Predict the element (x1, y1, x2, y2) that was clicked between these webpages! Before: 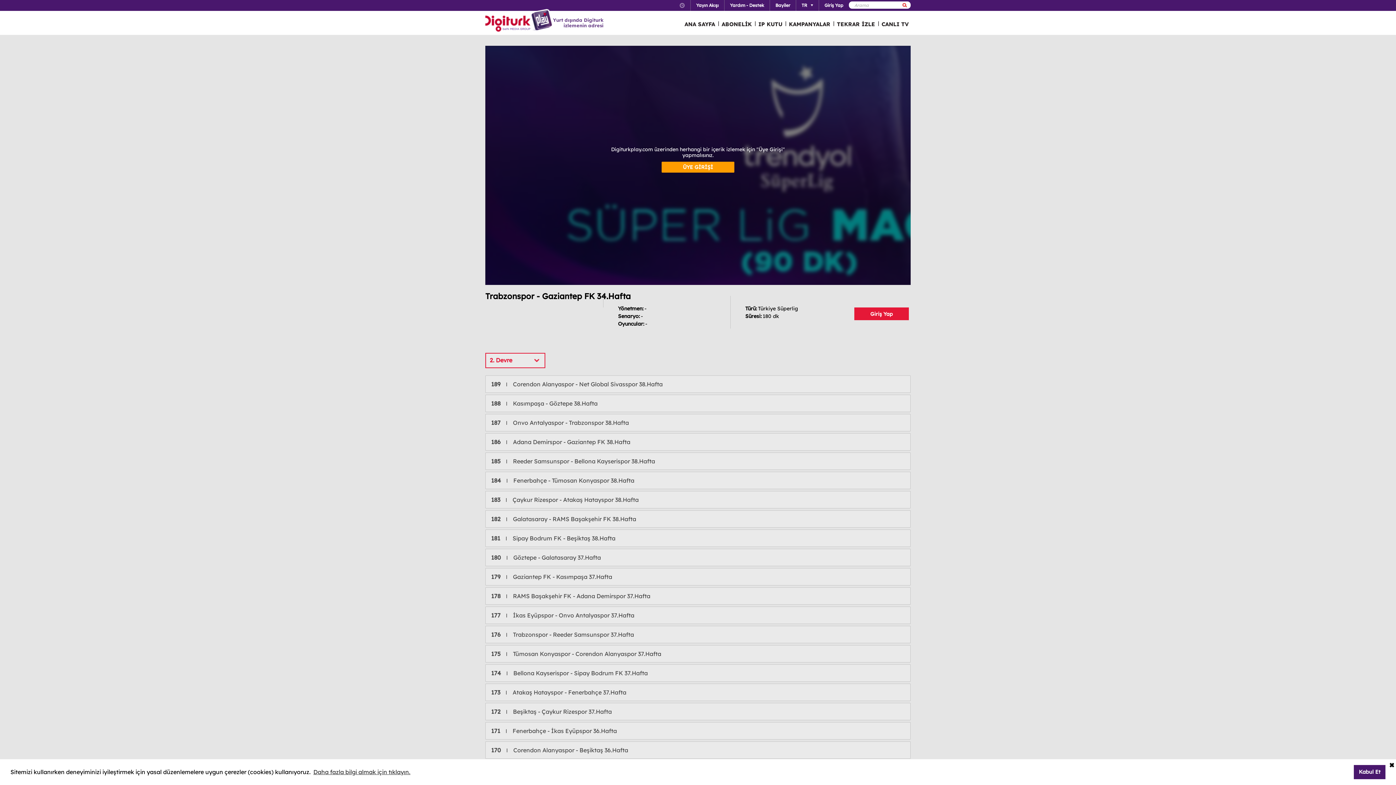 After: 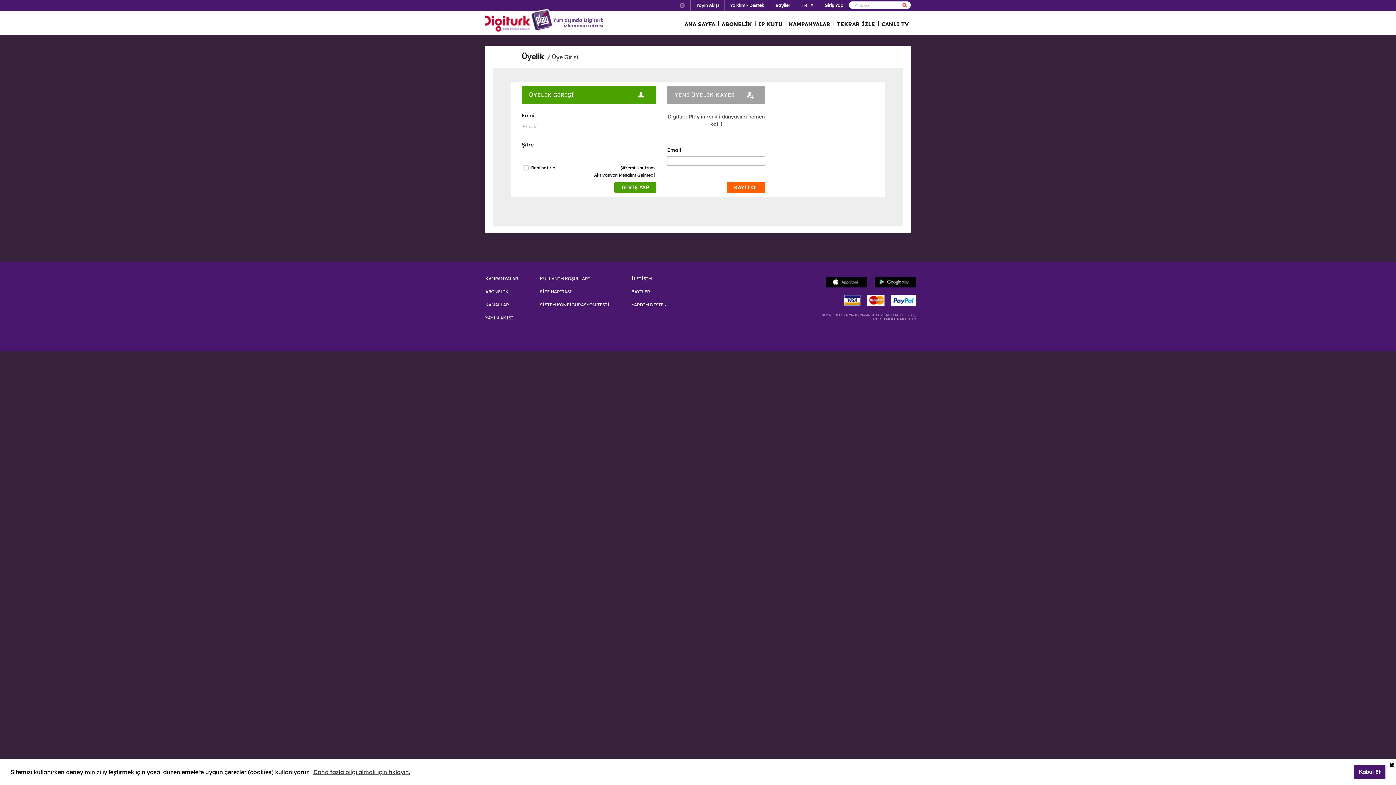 Action: bbox: (661, 161, 734, 172) label: ÜYE GİRİŞİ